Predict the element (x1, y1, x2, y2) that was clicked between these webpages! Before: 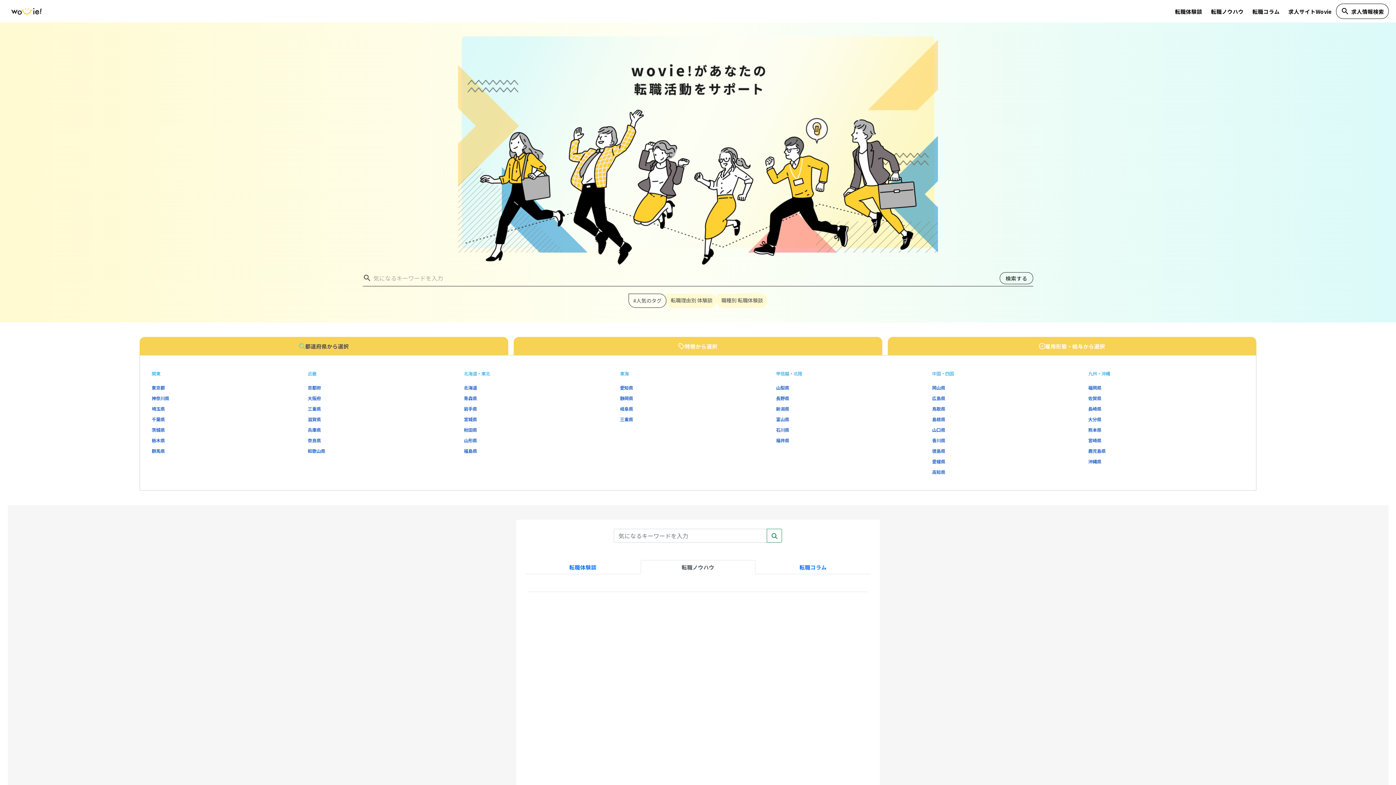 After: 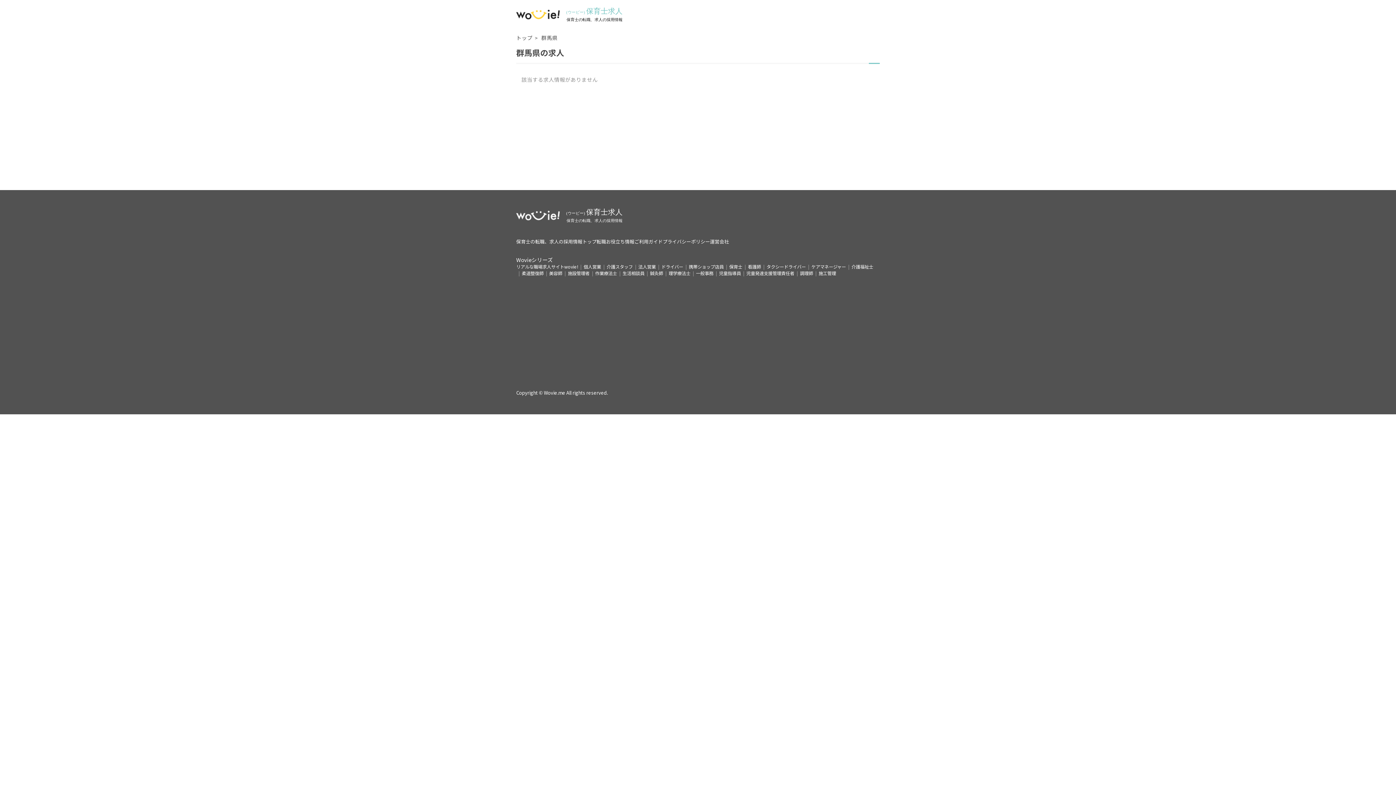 Action: bbox: (151, 447, 307, 455) label: 群馬県